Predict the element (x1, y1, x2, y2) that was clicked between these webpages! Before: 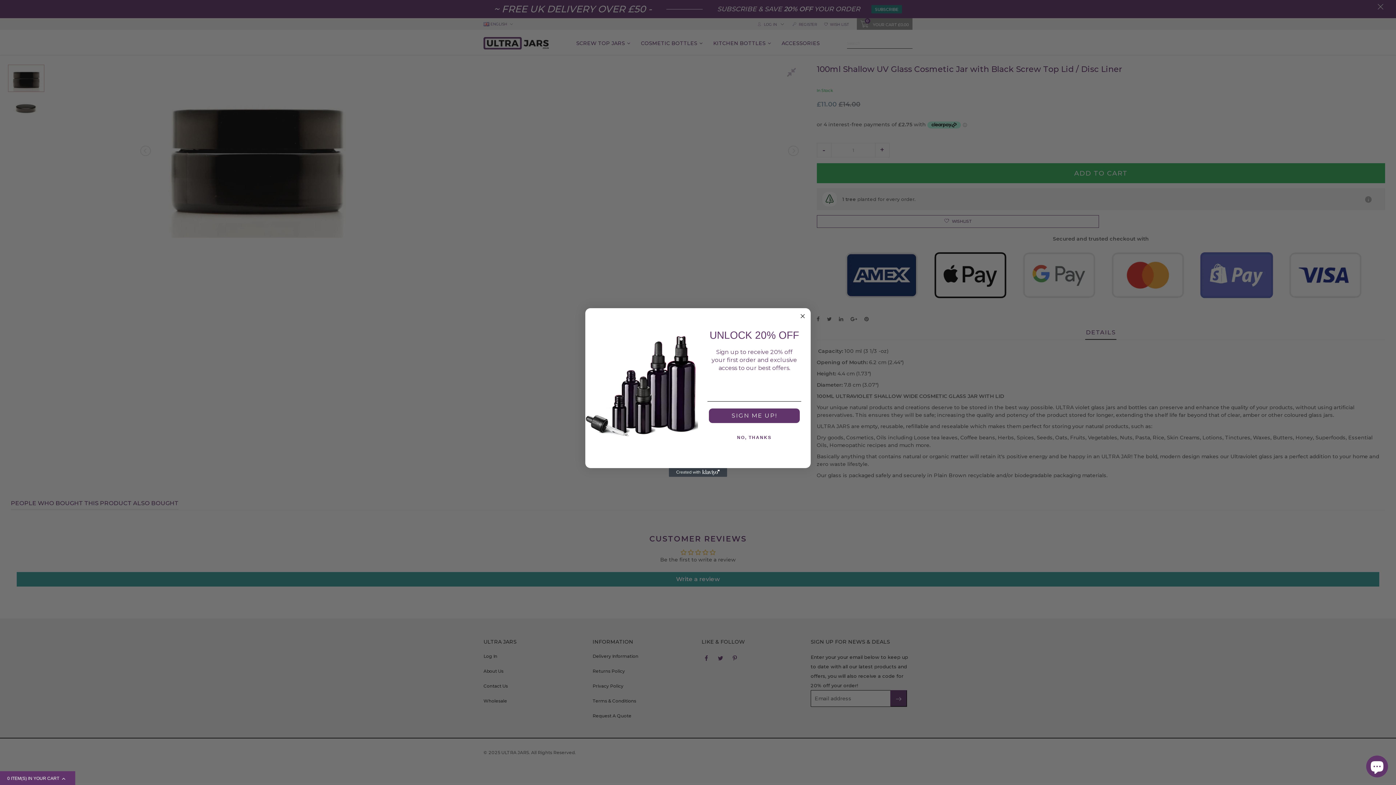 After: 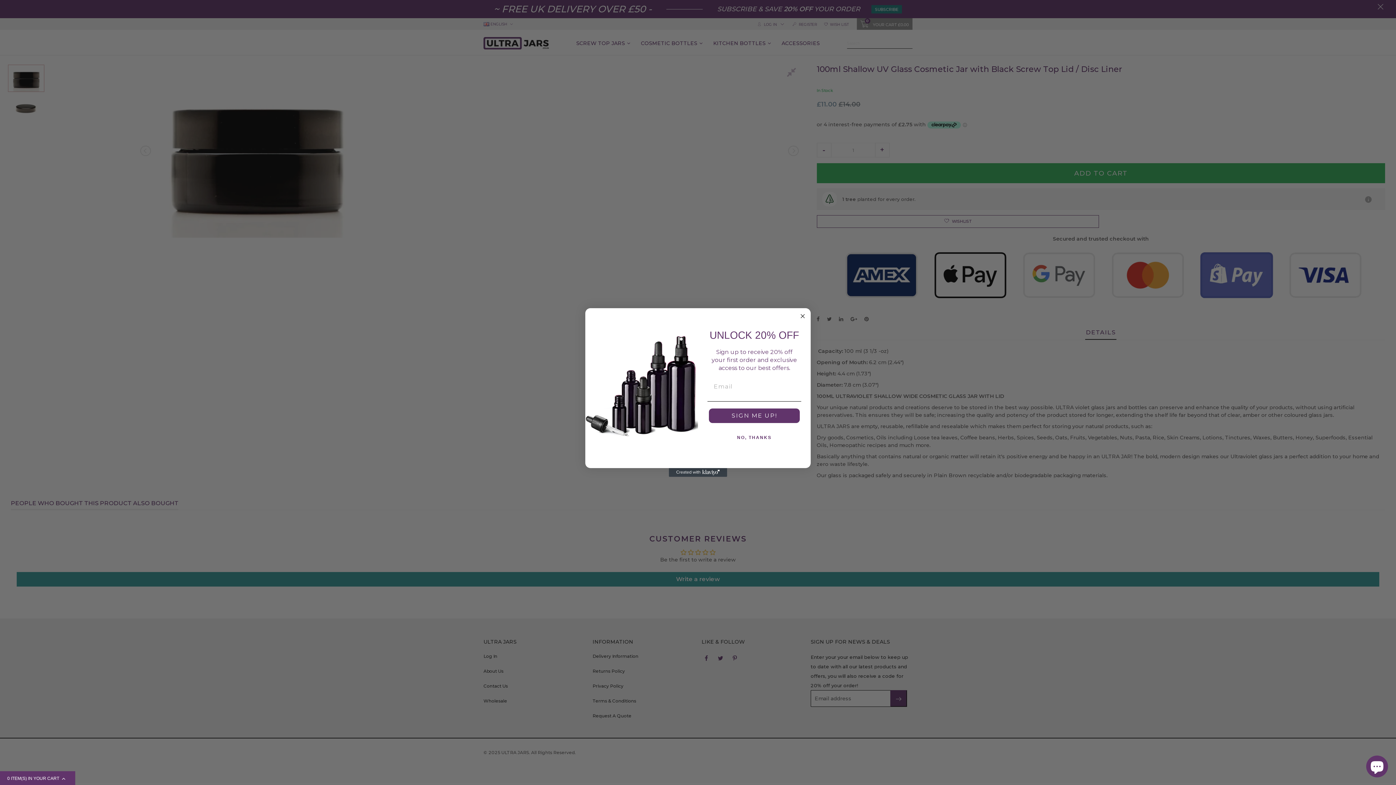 Action: label: Created with Klaviyo - opens in a new tab bbox: (669, 468, 727, 477)